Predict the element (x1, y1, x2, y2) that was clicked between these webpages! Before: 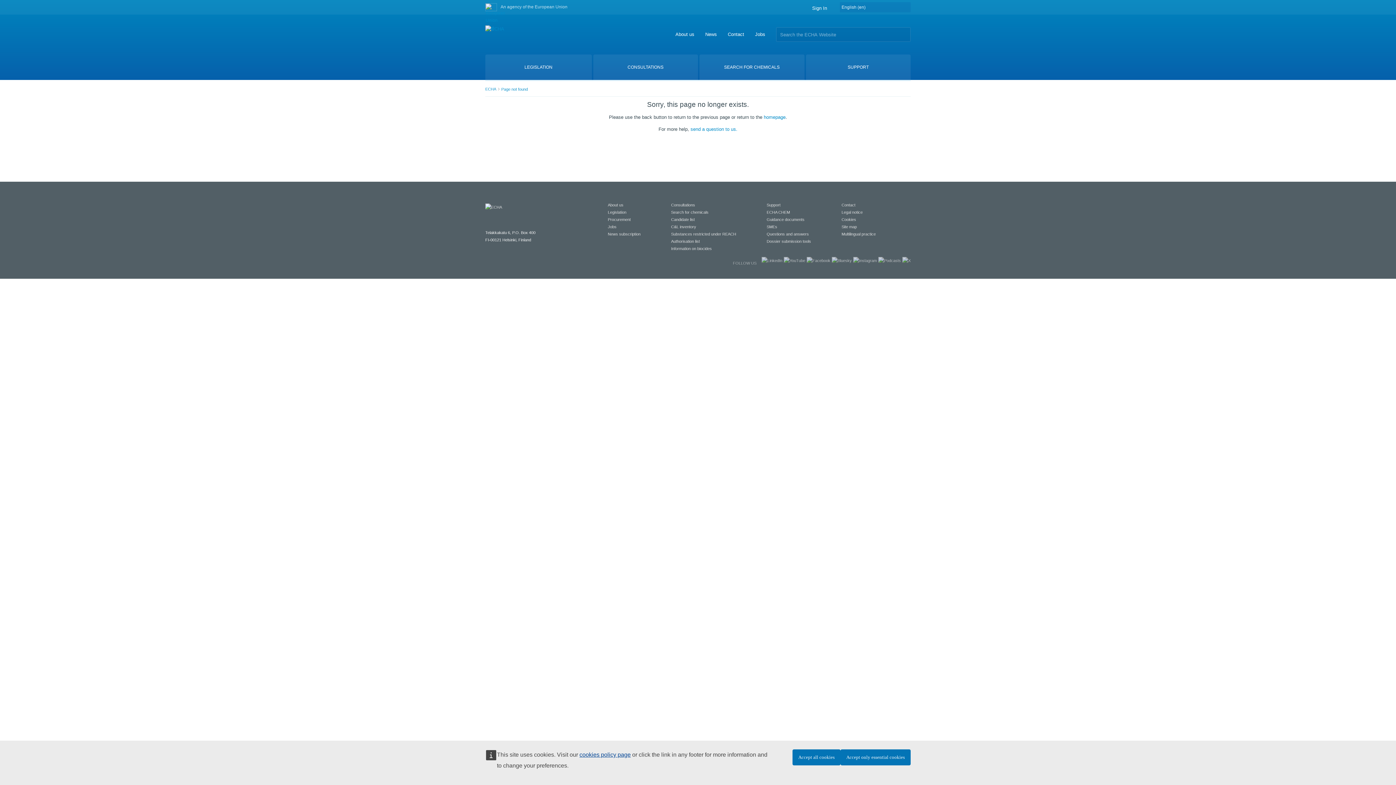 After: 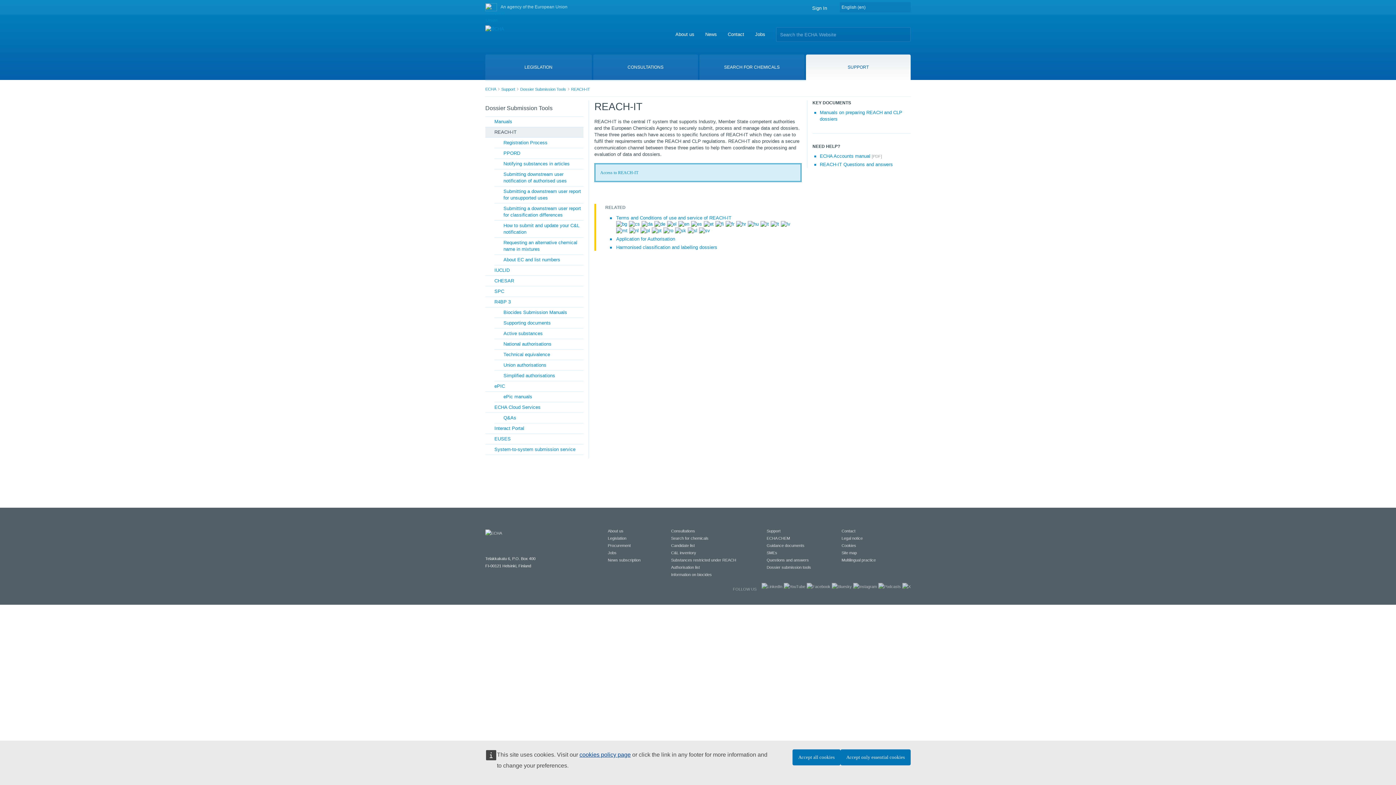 Action: label: Dossier submission tools bbox: (766, 239, 811, 243)